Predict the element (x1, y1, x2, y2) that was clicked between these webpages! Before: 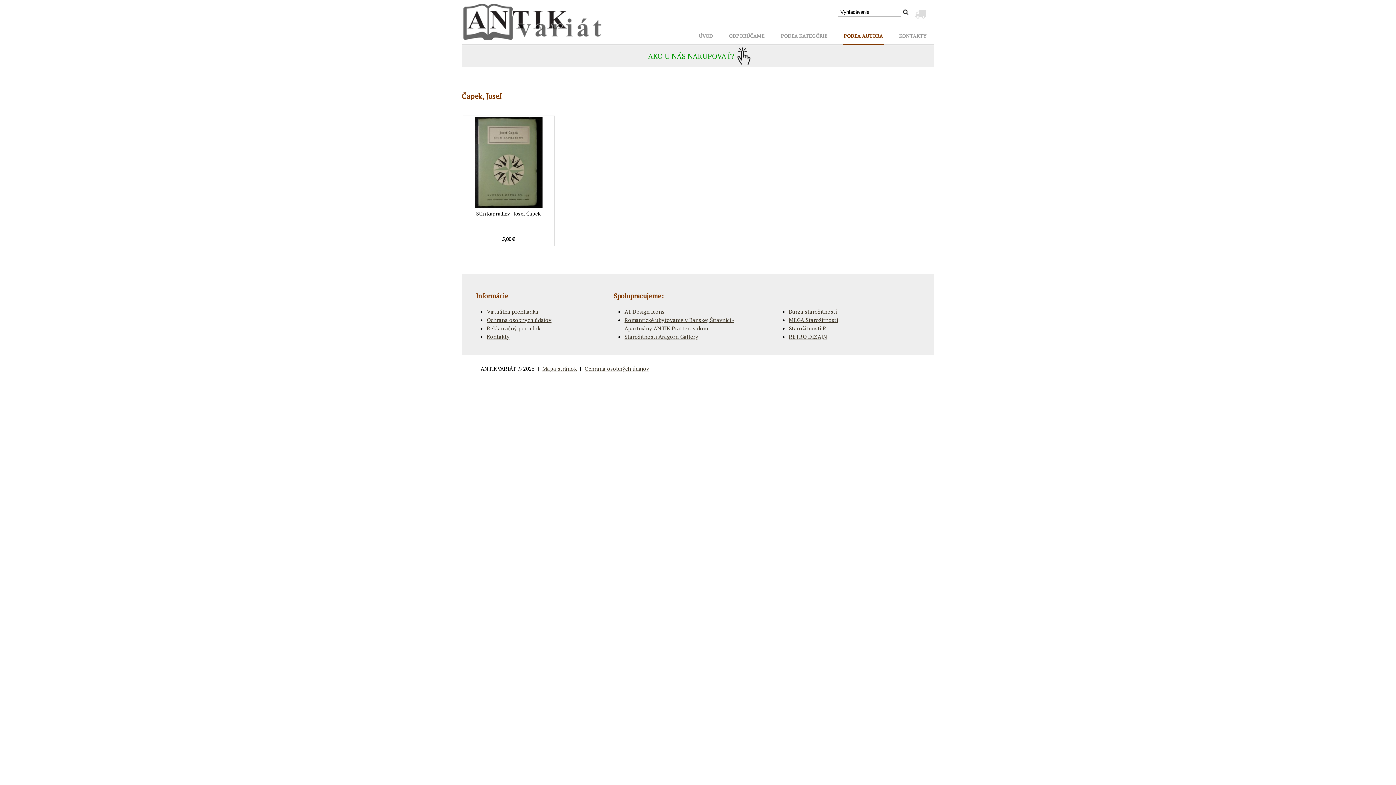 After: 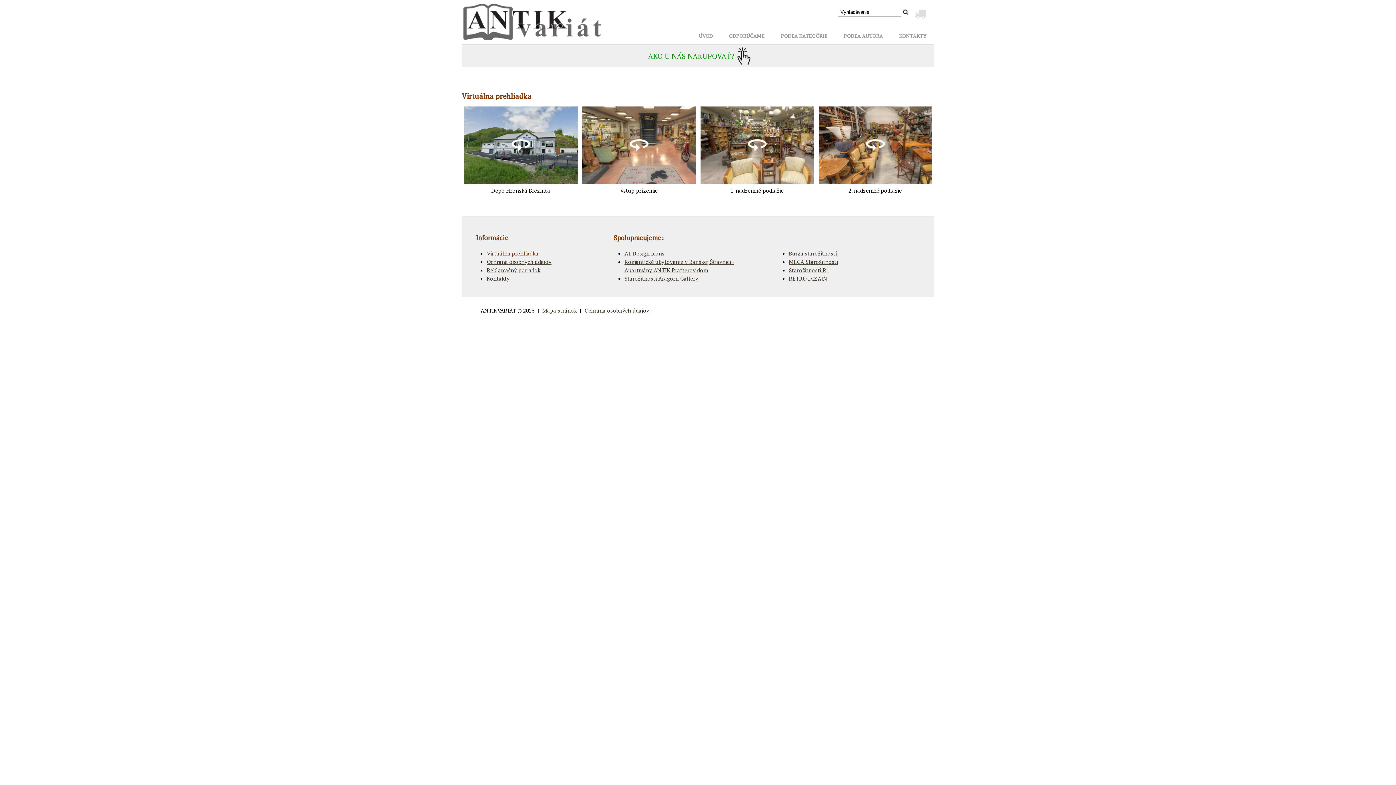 Action: label: Virtuálna prehliadka bbox: (486, 308, 538, 315)